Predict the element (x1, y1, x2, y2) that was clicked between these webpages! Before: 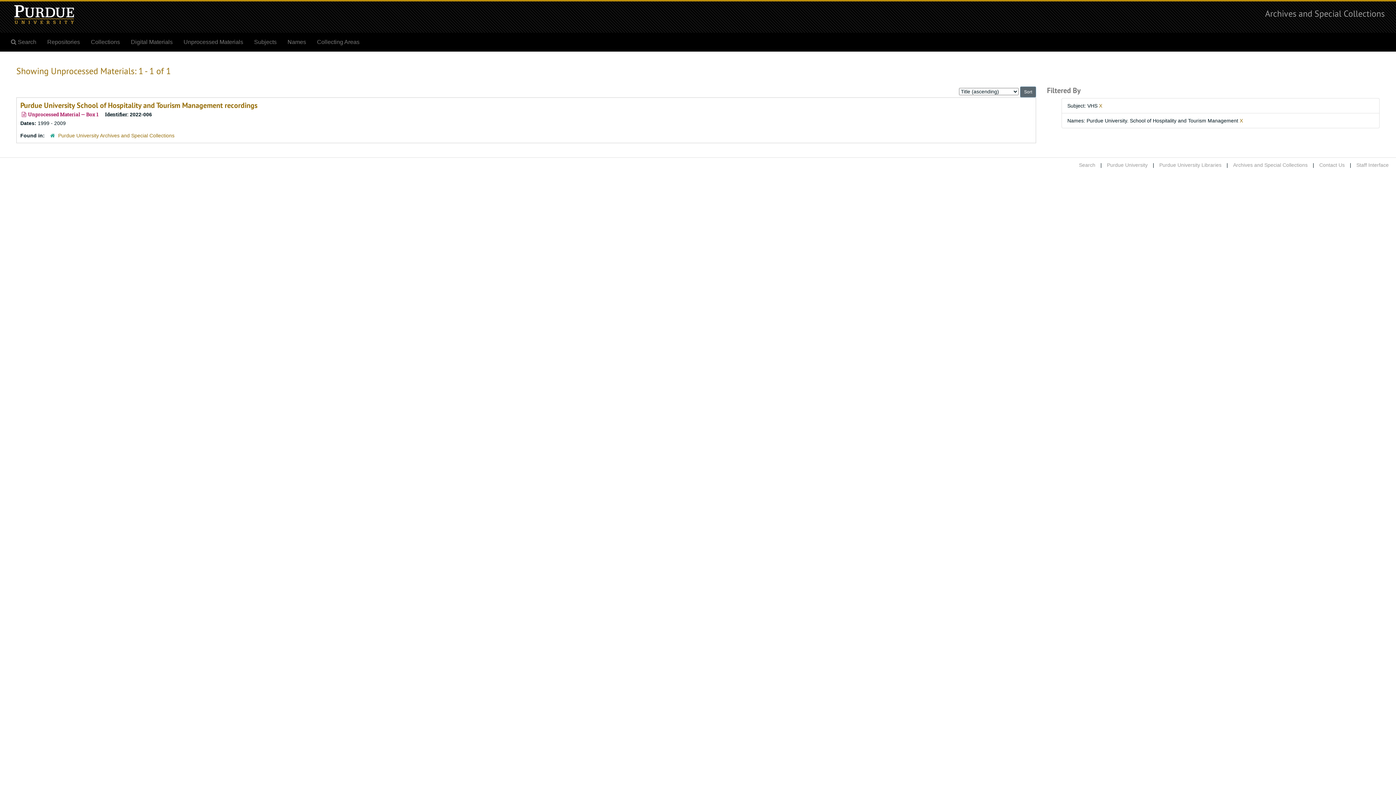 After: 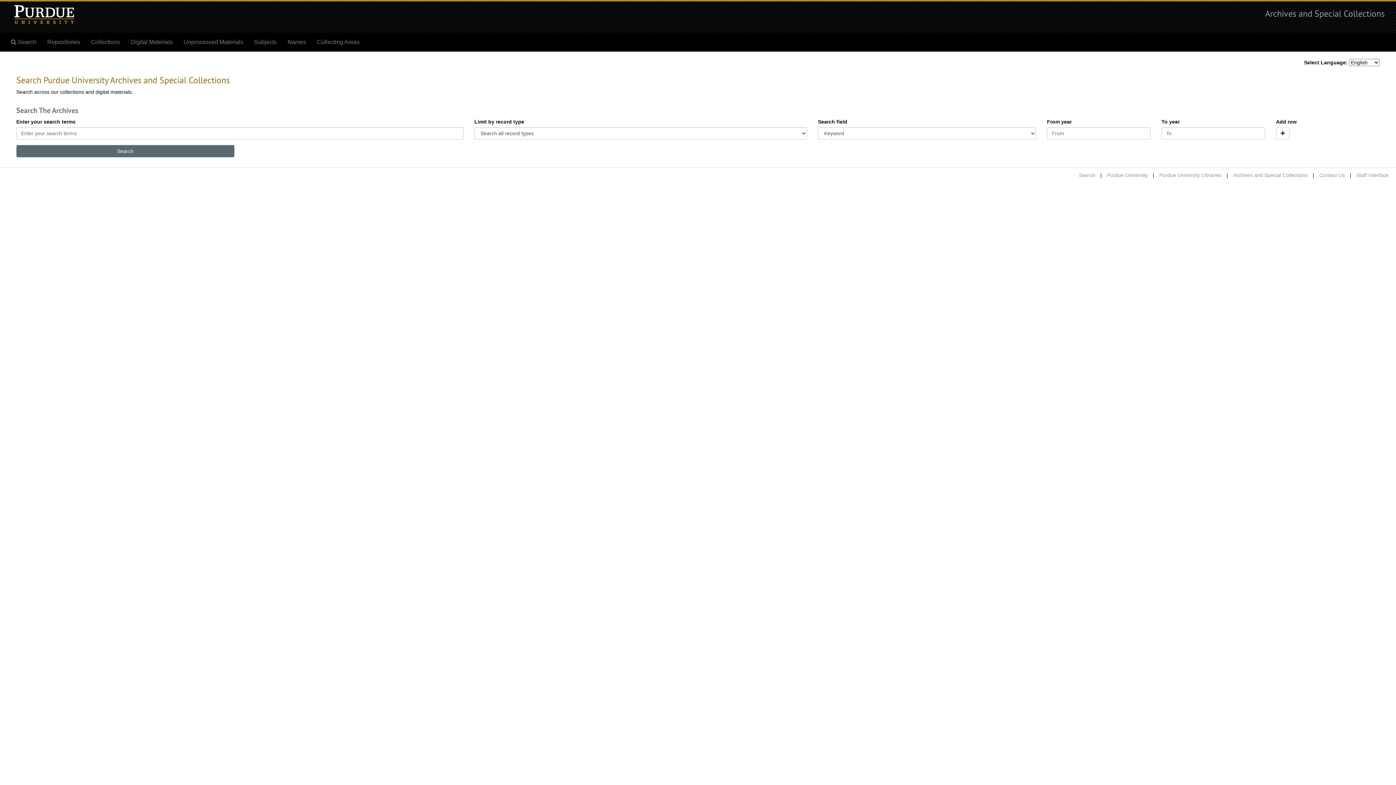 Action: label: Search bbox: (1079, 162, 1095, 168)